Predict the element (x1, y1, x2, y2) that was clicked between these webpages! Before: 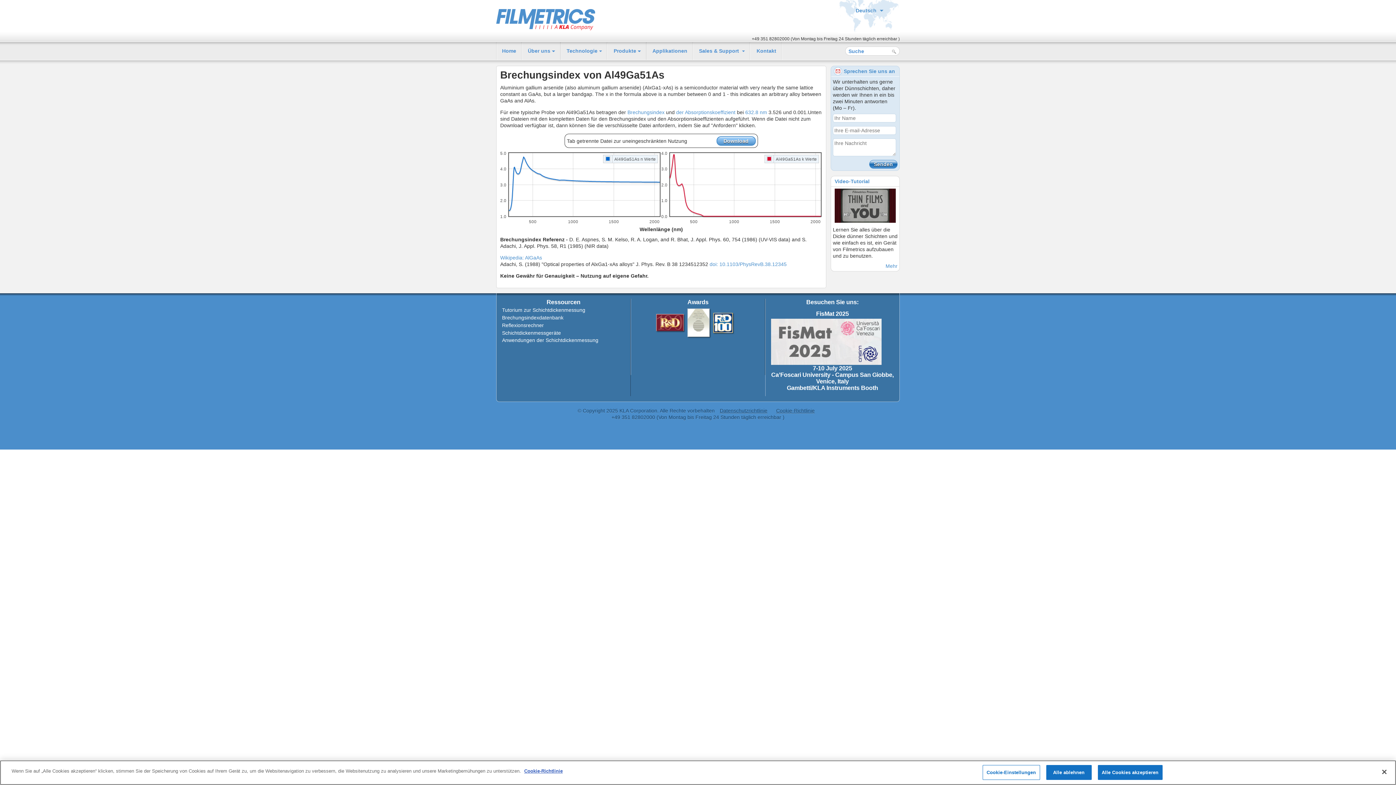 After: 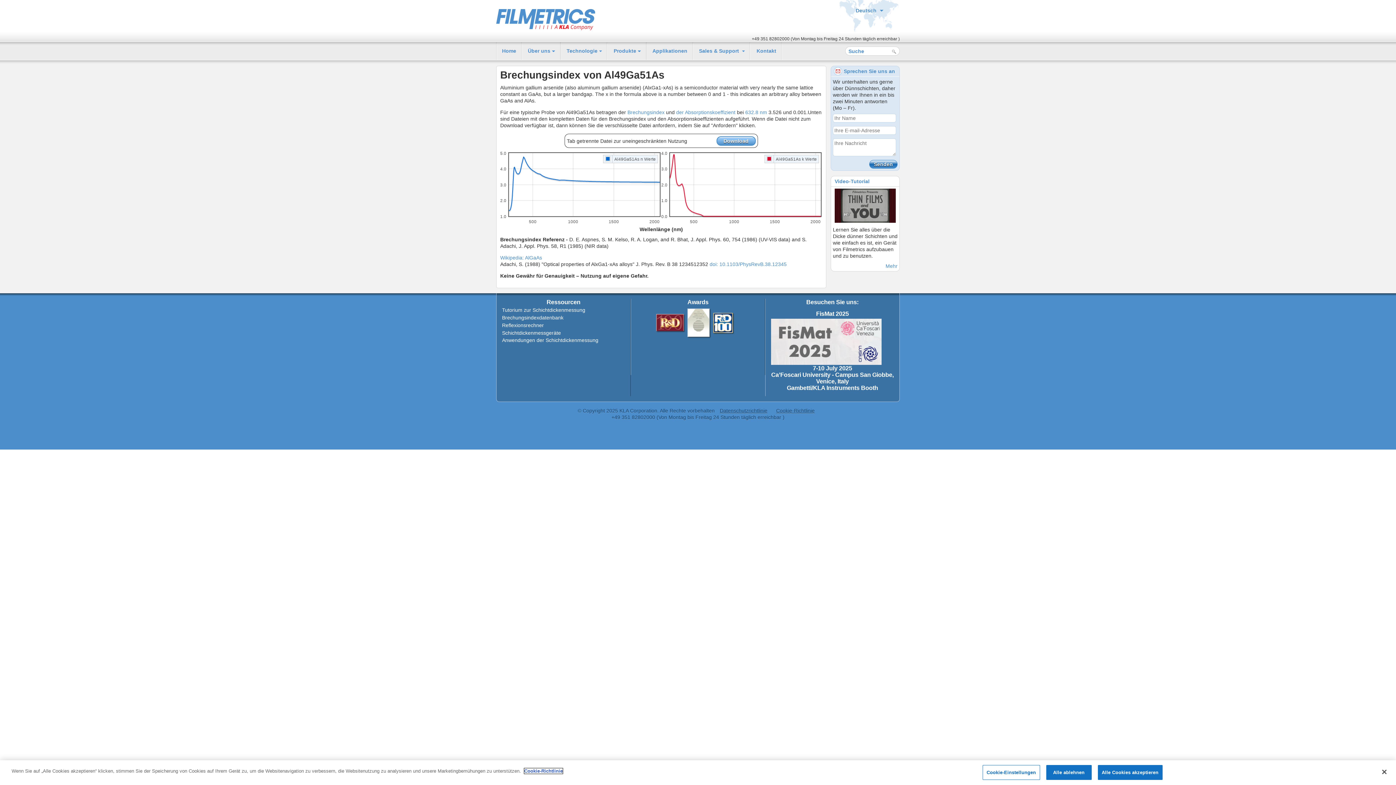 Action: bbox: (524, 768, 562, 774) label: Weitere Informationen zum Datenschutz, wird in neuer registerkarte geöffnet